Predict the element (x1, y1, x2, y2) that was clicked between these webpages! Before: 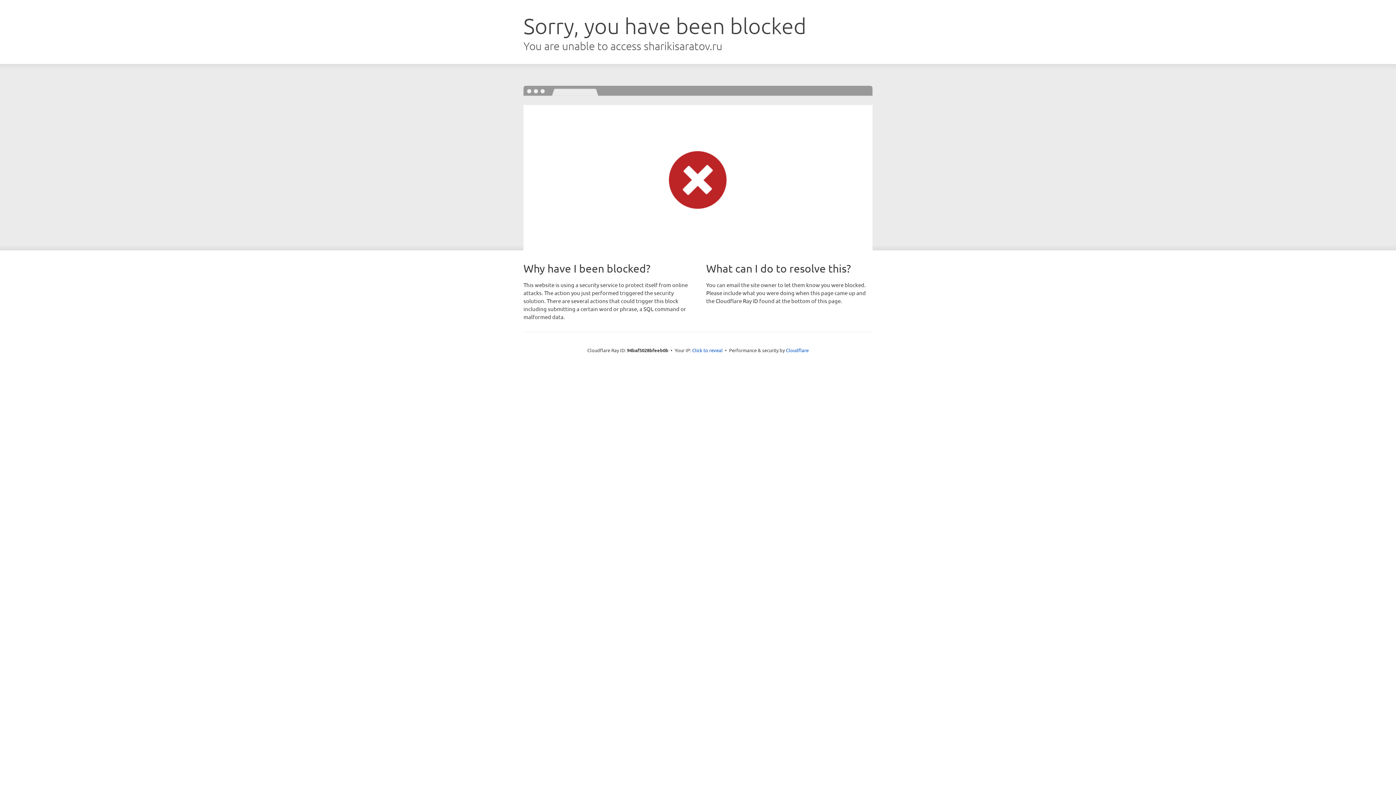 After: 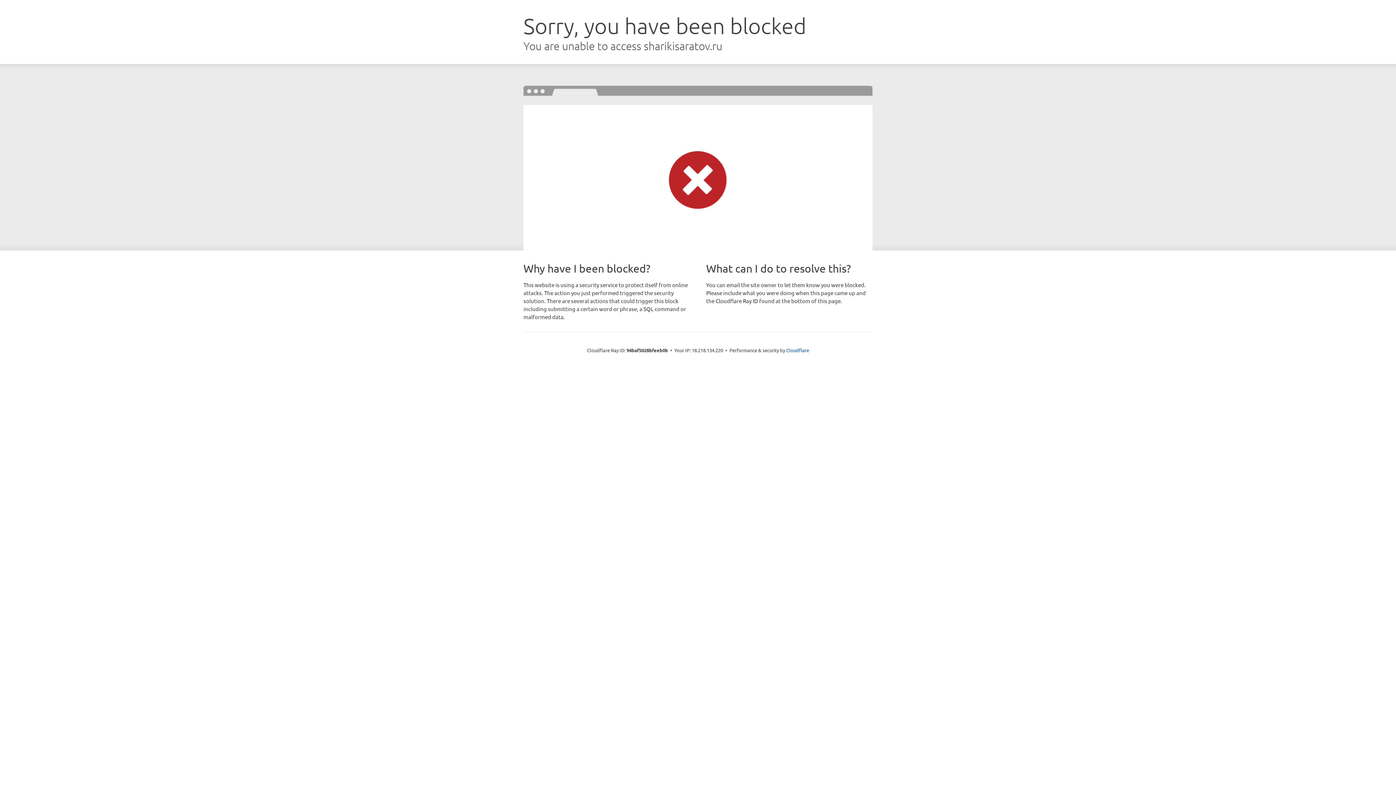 Action: bbox: (692, 346, 722, 353) label: Click to reveal